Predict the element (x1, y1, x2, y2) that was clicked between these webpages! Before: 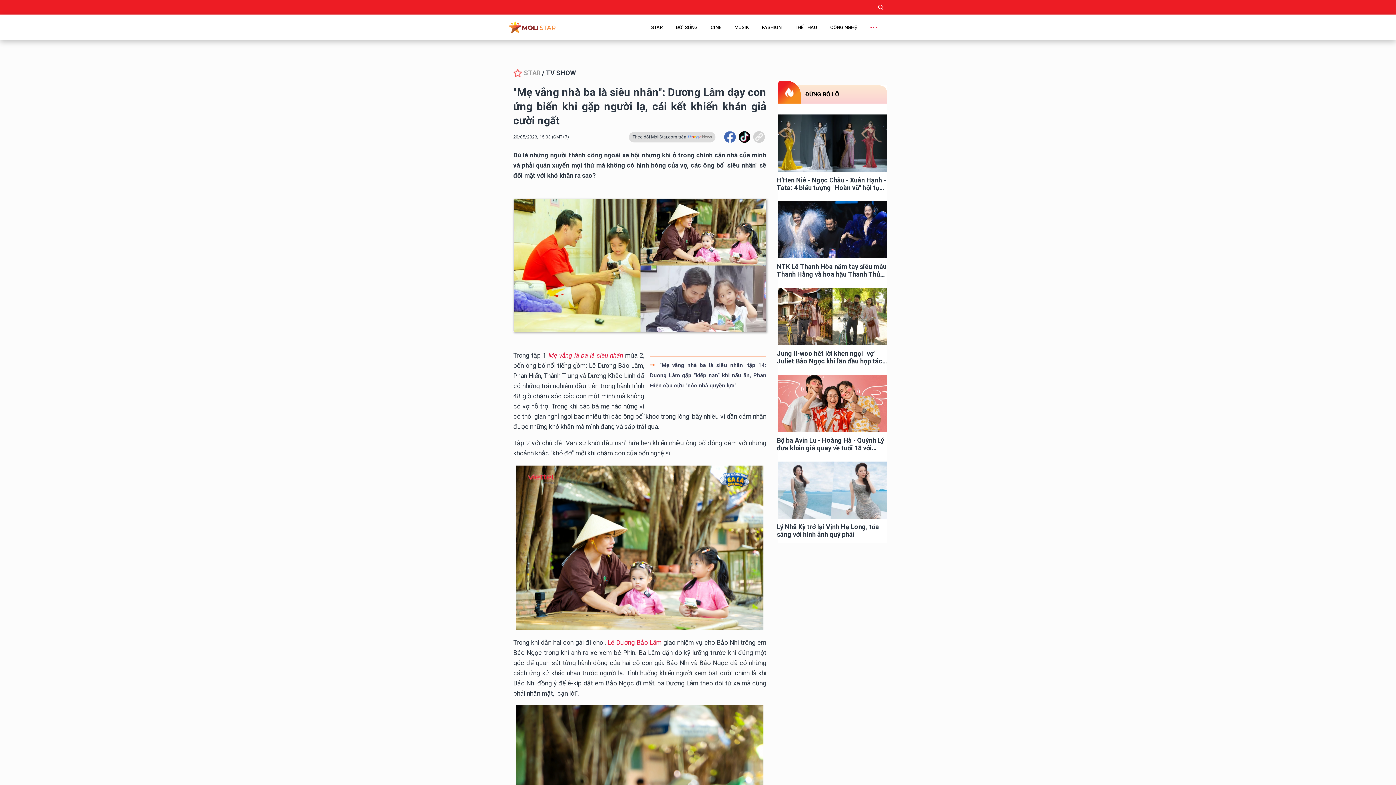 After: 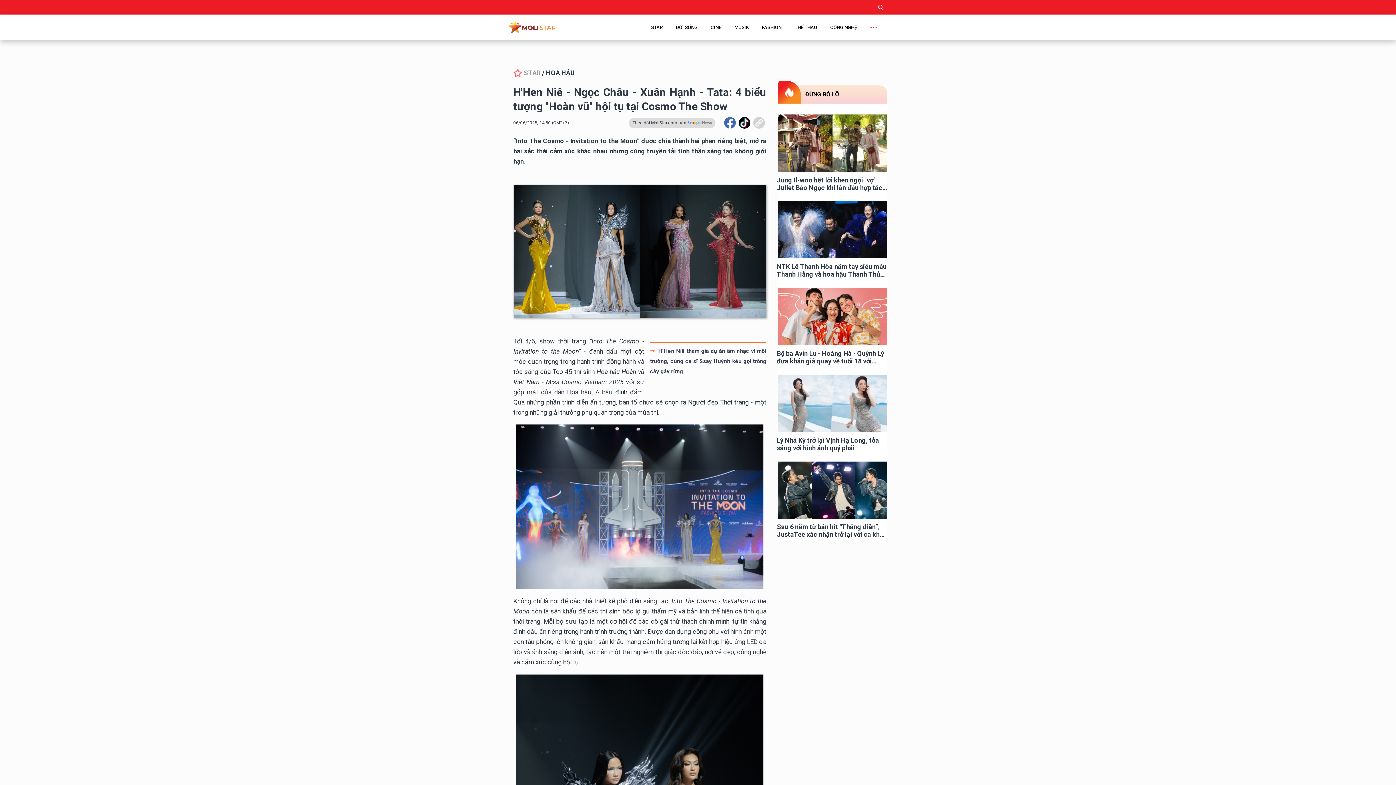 Action: bbox: (777, 176, 888, 191) label: H'Hen Niê - Ngọc Châu - Xuân Hạnh - Tata: 4 biểu tượng "Hoàn vũ" hội tụ tại Cosmo The Show